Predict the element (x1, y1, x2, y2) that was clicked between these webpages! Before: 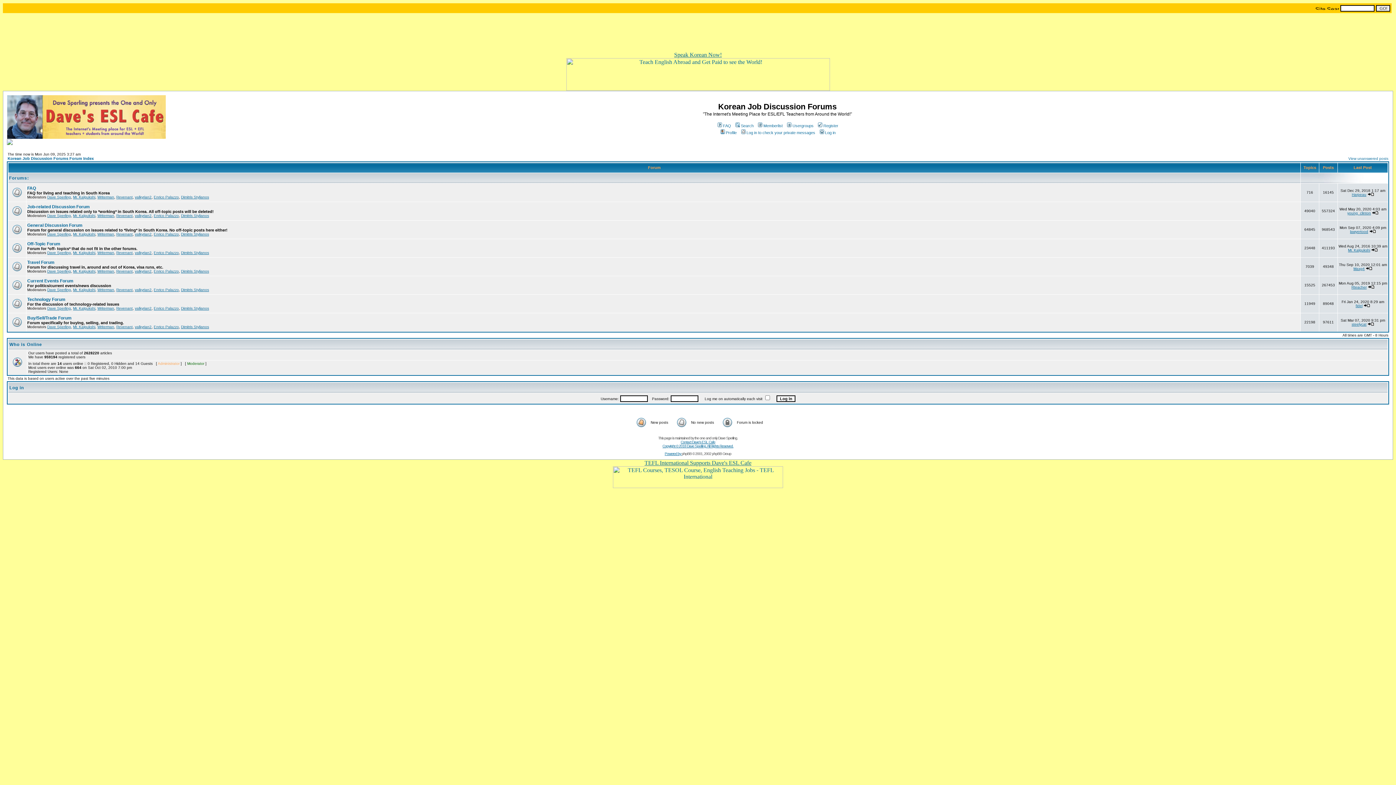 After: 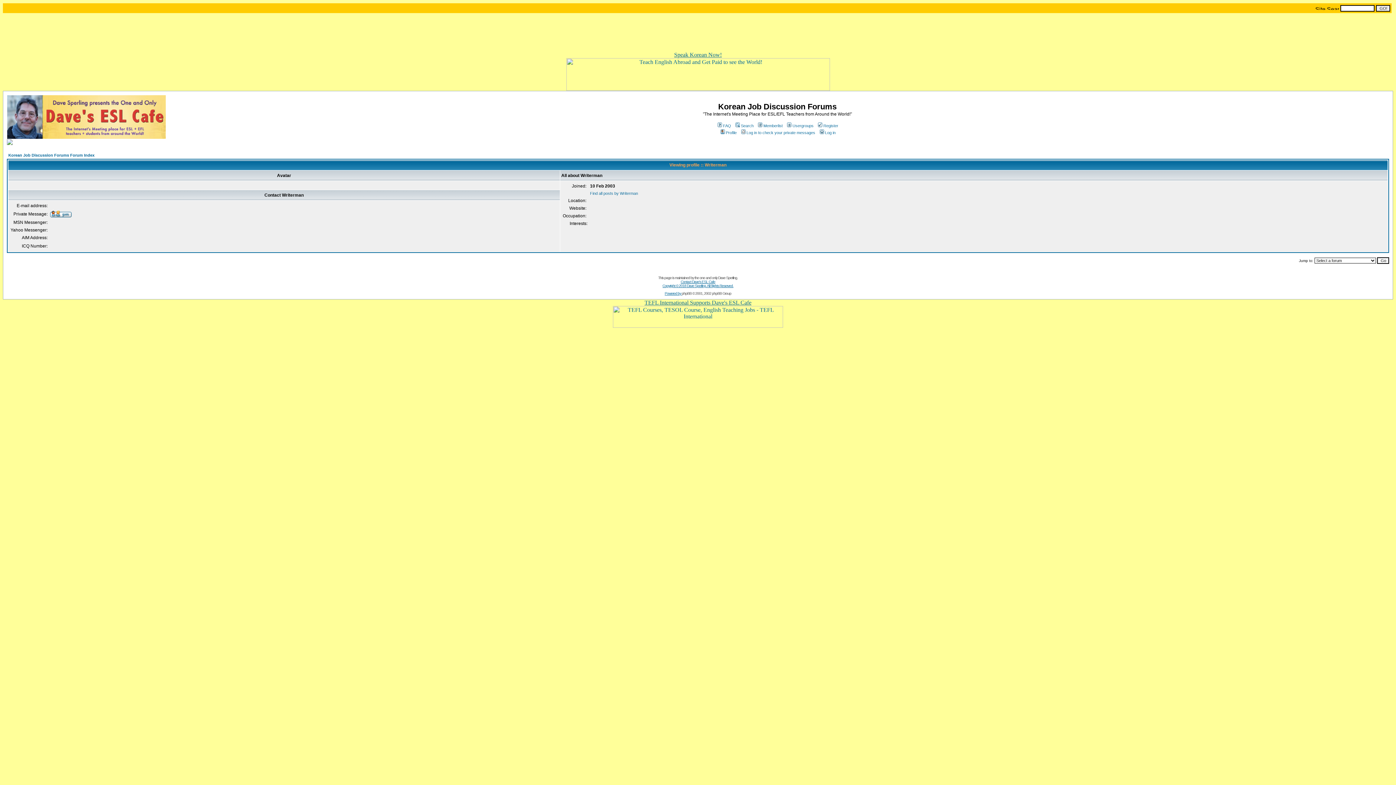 Action: bbox: (97, 306, 114, 310) label: Writerman